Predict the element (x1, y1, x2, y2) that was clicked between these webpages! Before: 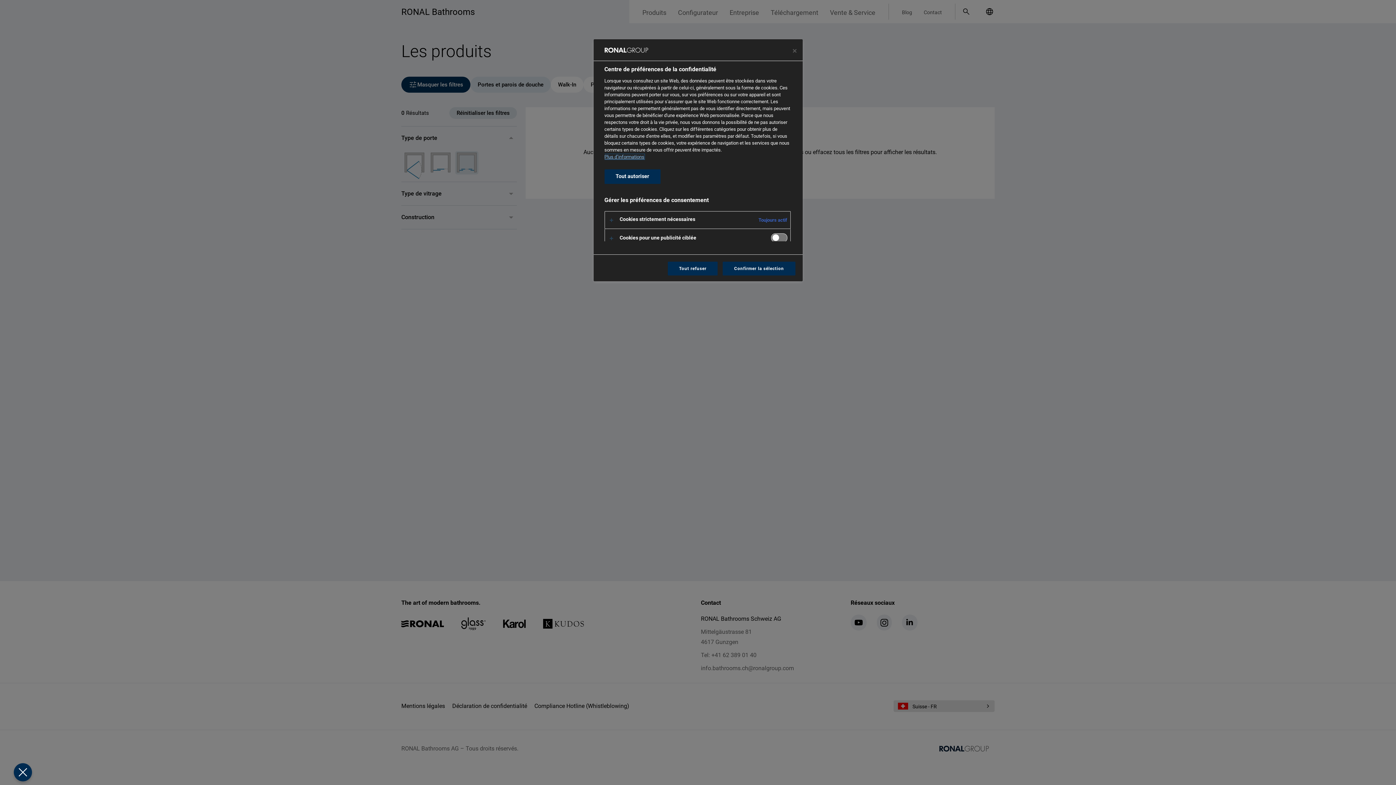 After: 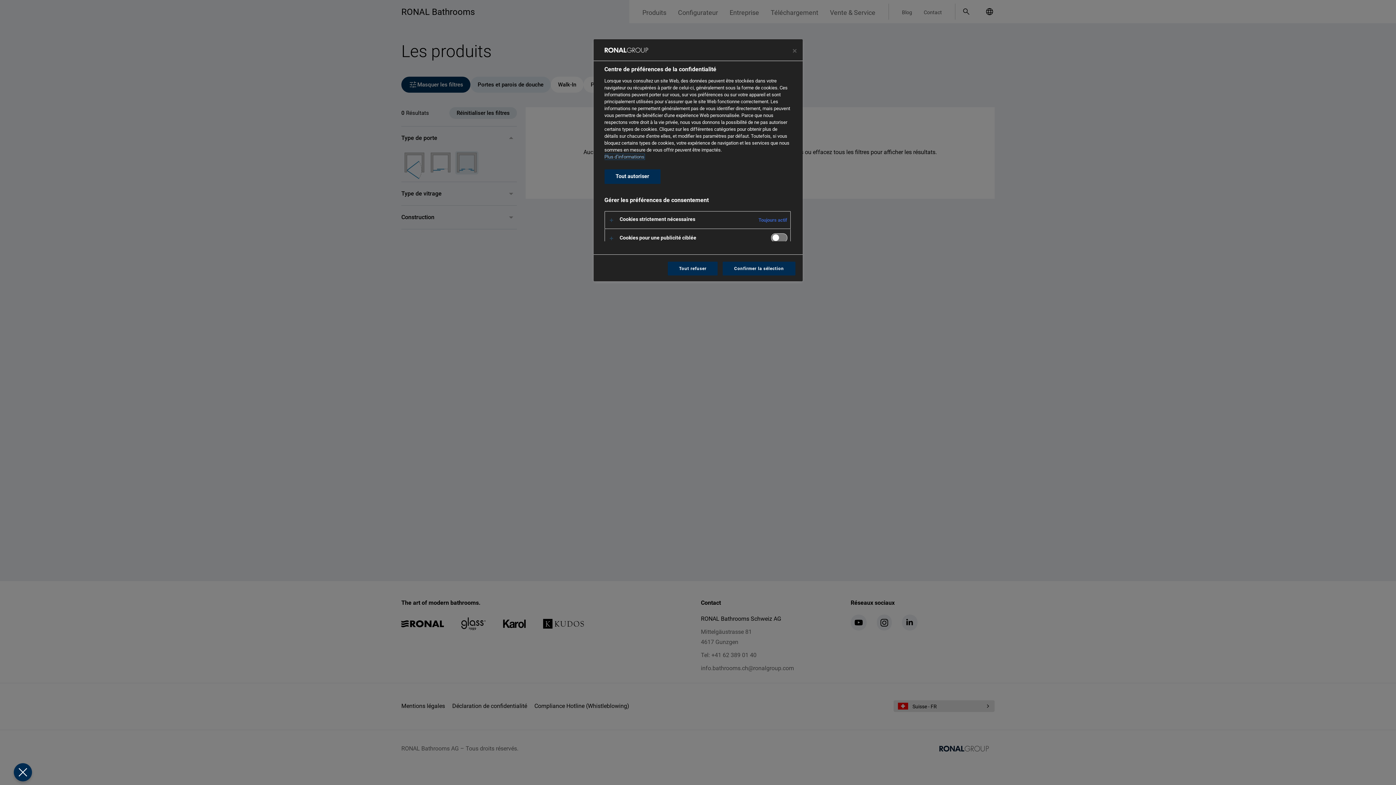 Action: bbox: (604, 154, 644, 159) label: Pour en savoir plus sur la protection de votre vie privée, s'ouvre dans un nouvel onglet